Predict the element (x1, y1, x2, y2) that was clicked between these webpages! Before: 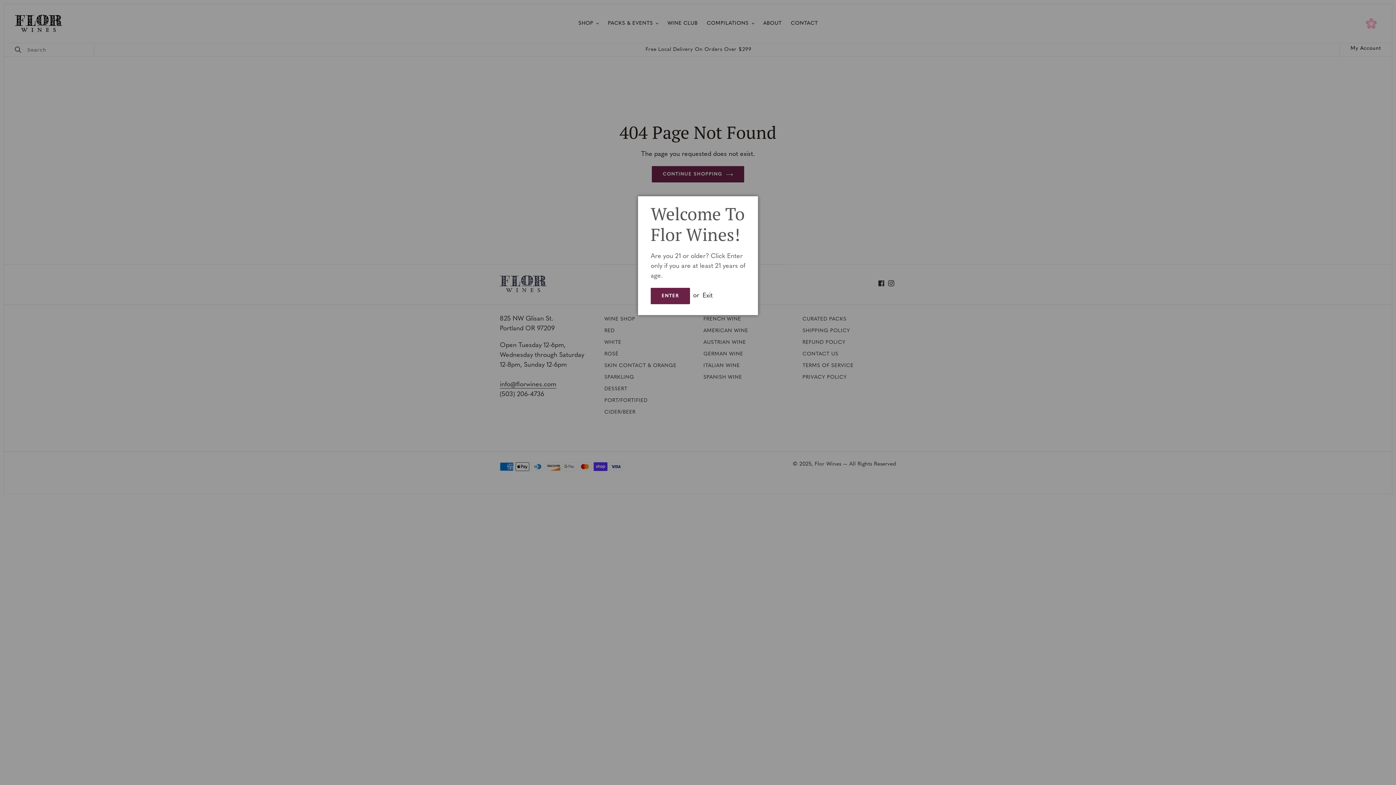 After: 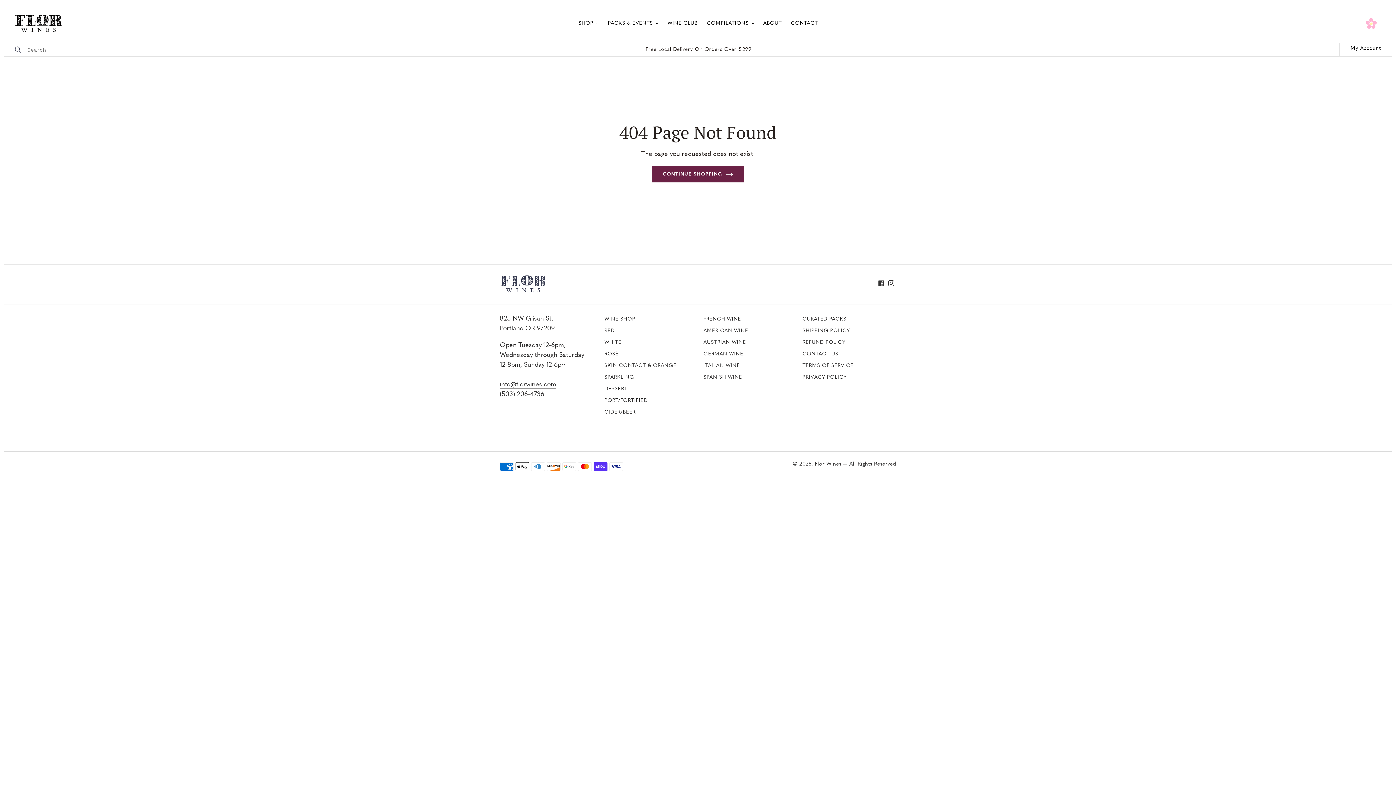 Action: bbox: (650, 287, 690, 304) label: ENTER